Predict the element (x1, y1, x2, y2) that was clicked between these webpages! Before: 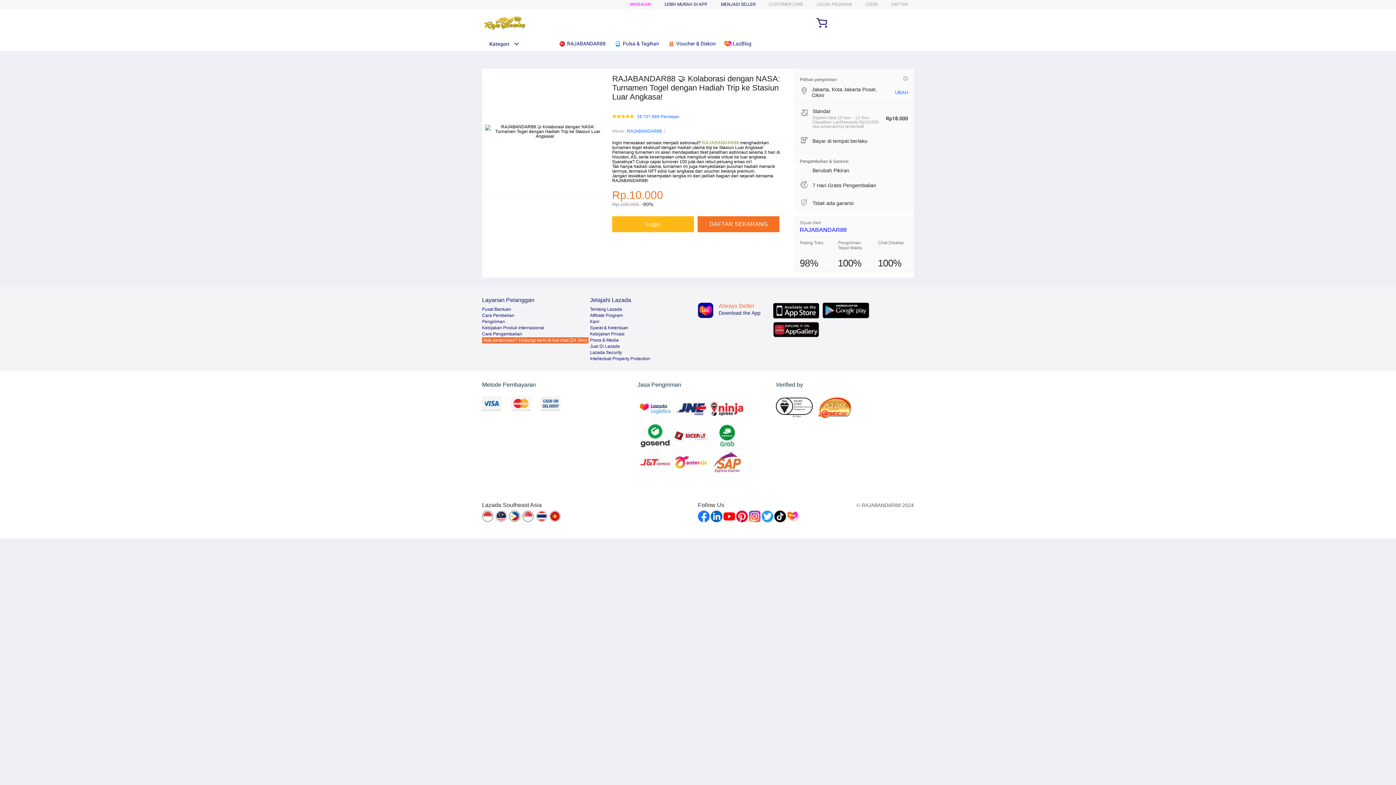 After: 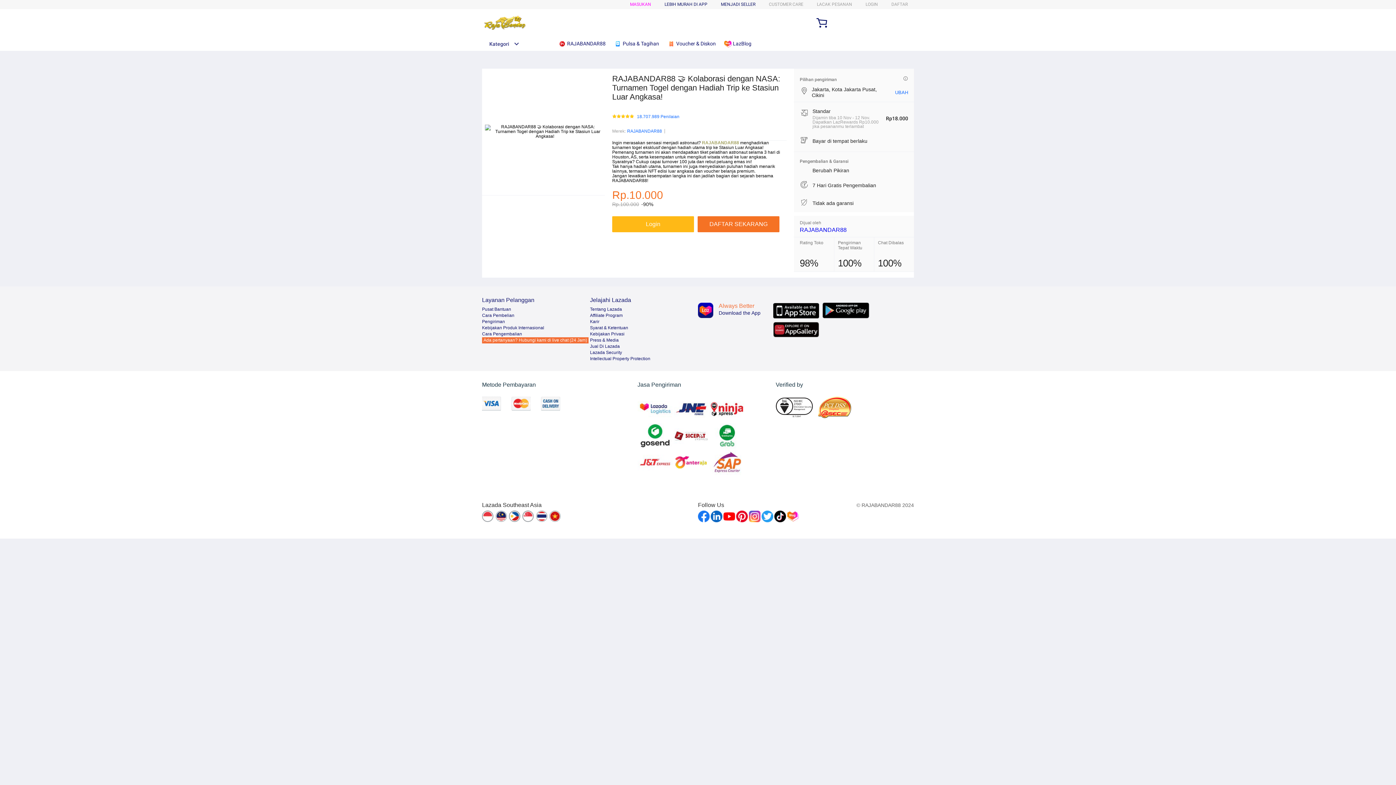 Action: label: RAJABANDAR88 bbox: (800, 226, 846, 233)